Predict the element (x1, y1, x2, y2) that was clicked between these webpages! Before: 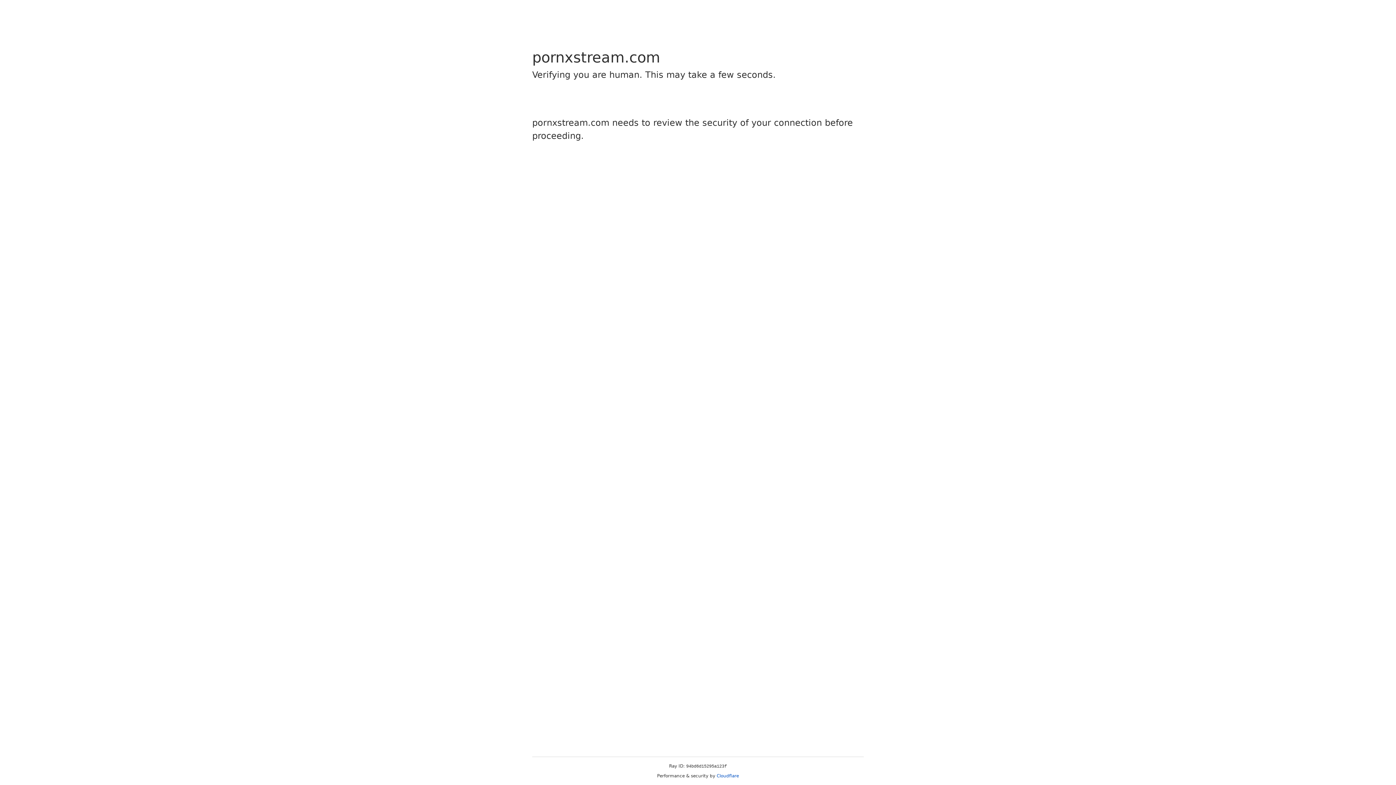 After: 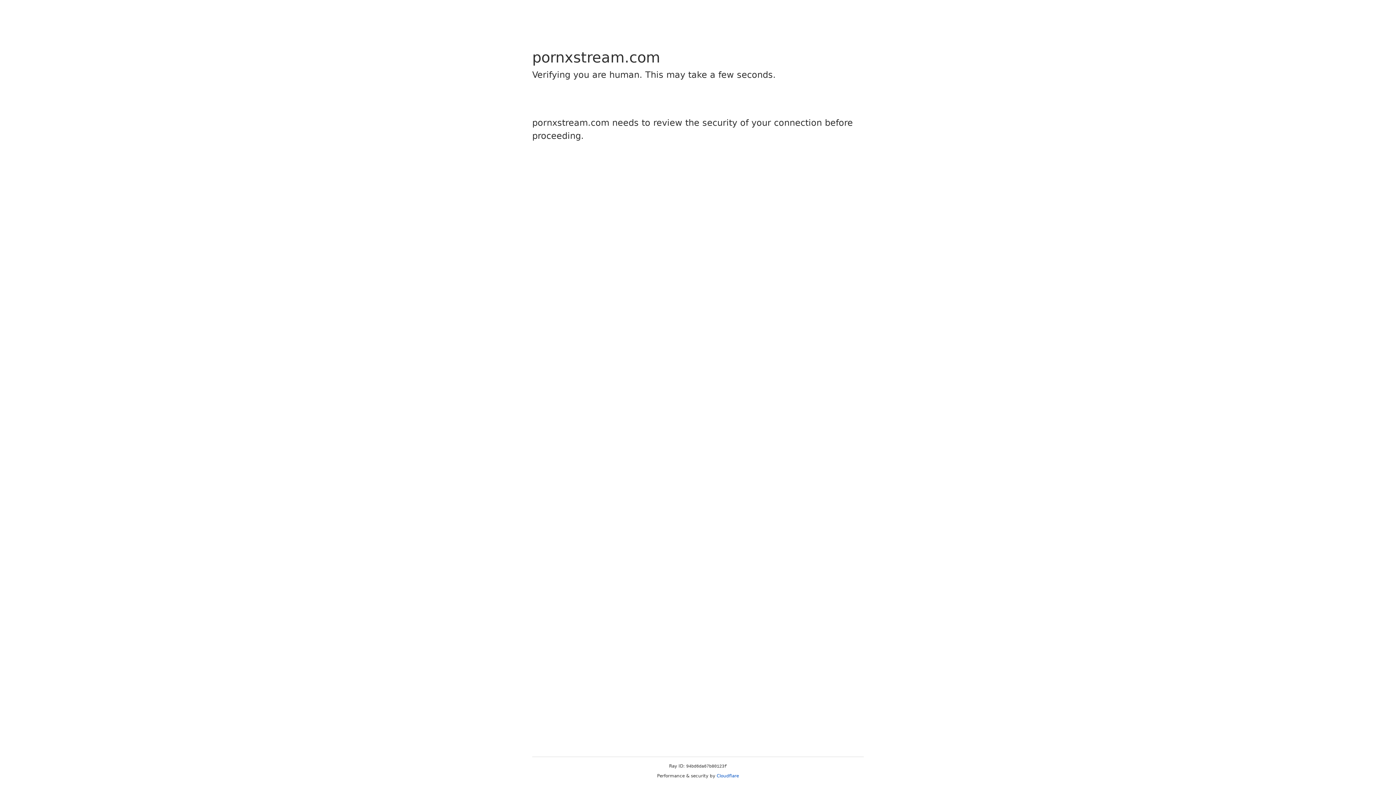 Action: label: Cloudflare bbox: (716, 773, 739, 778)